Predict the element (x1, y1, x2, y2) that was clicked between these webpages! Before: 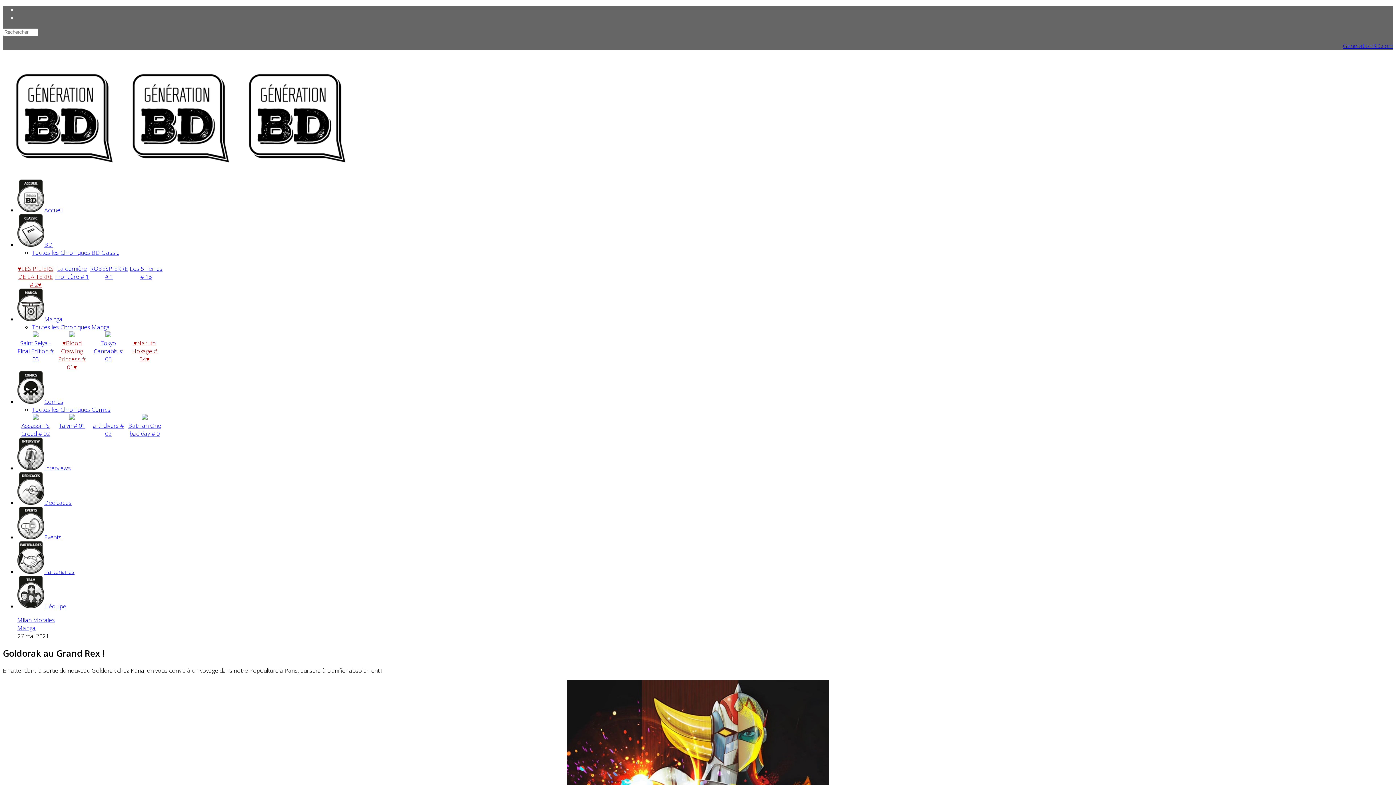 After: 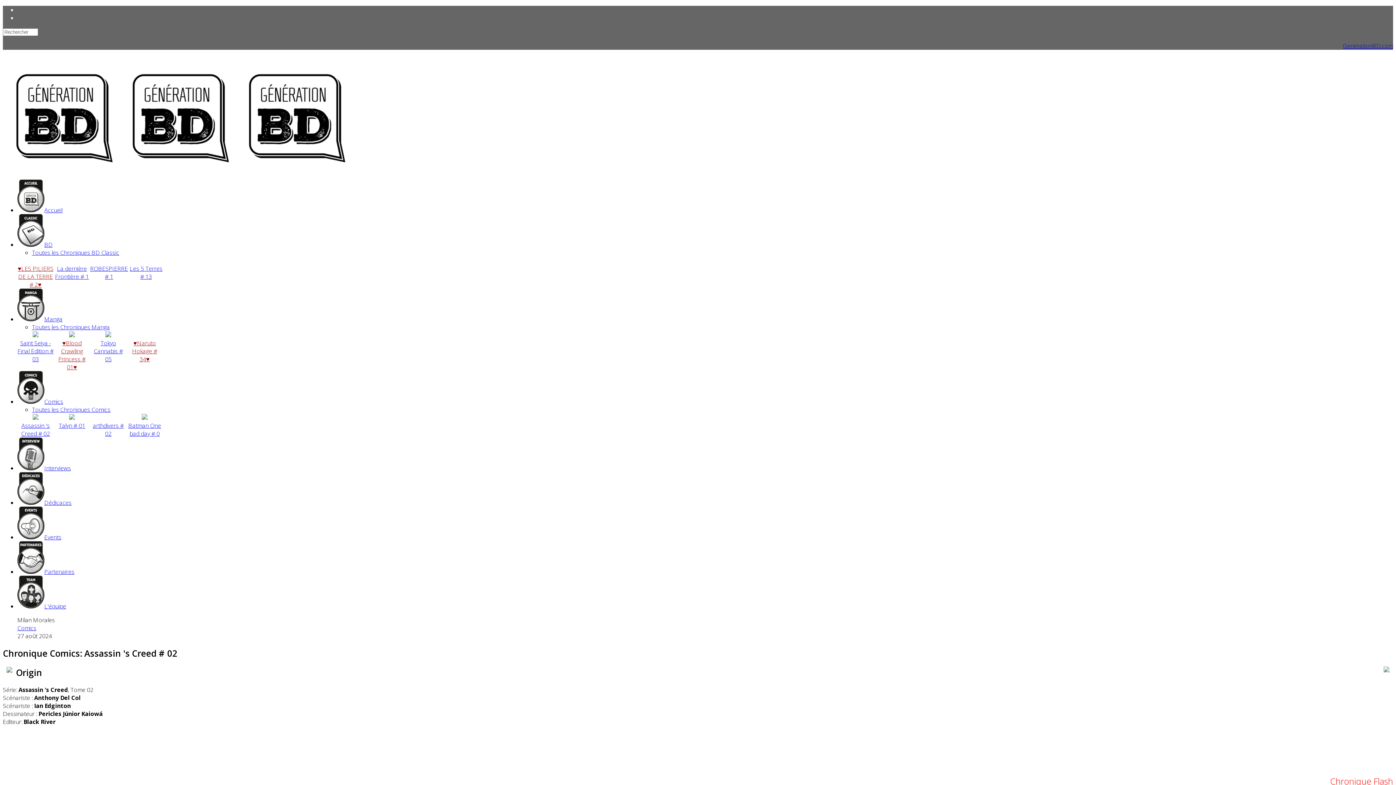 Action: bbox: (29, 413, 42, 421)